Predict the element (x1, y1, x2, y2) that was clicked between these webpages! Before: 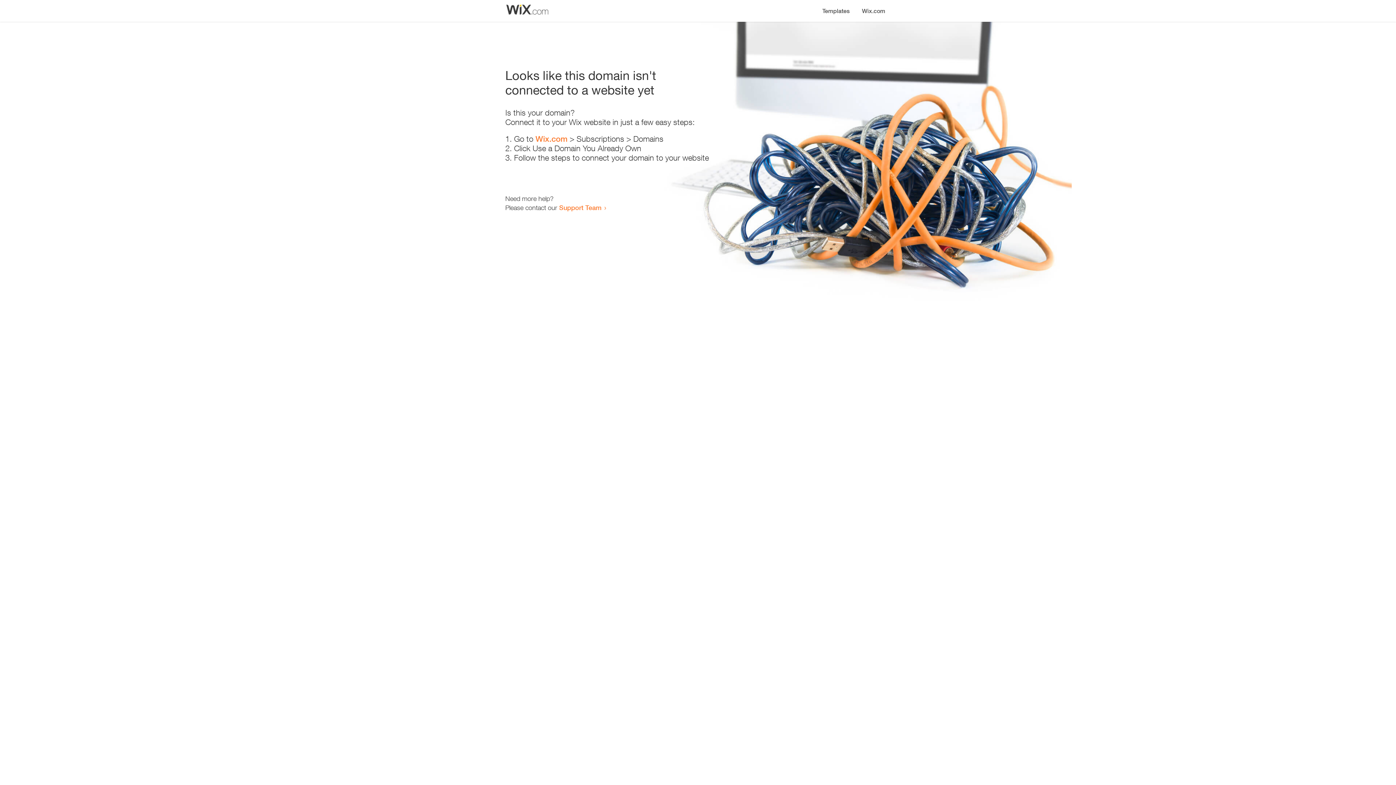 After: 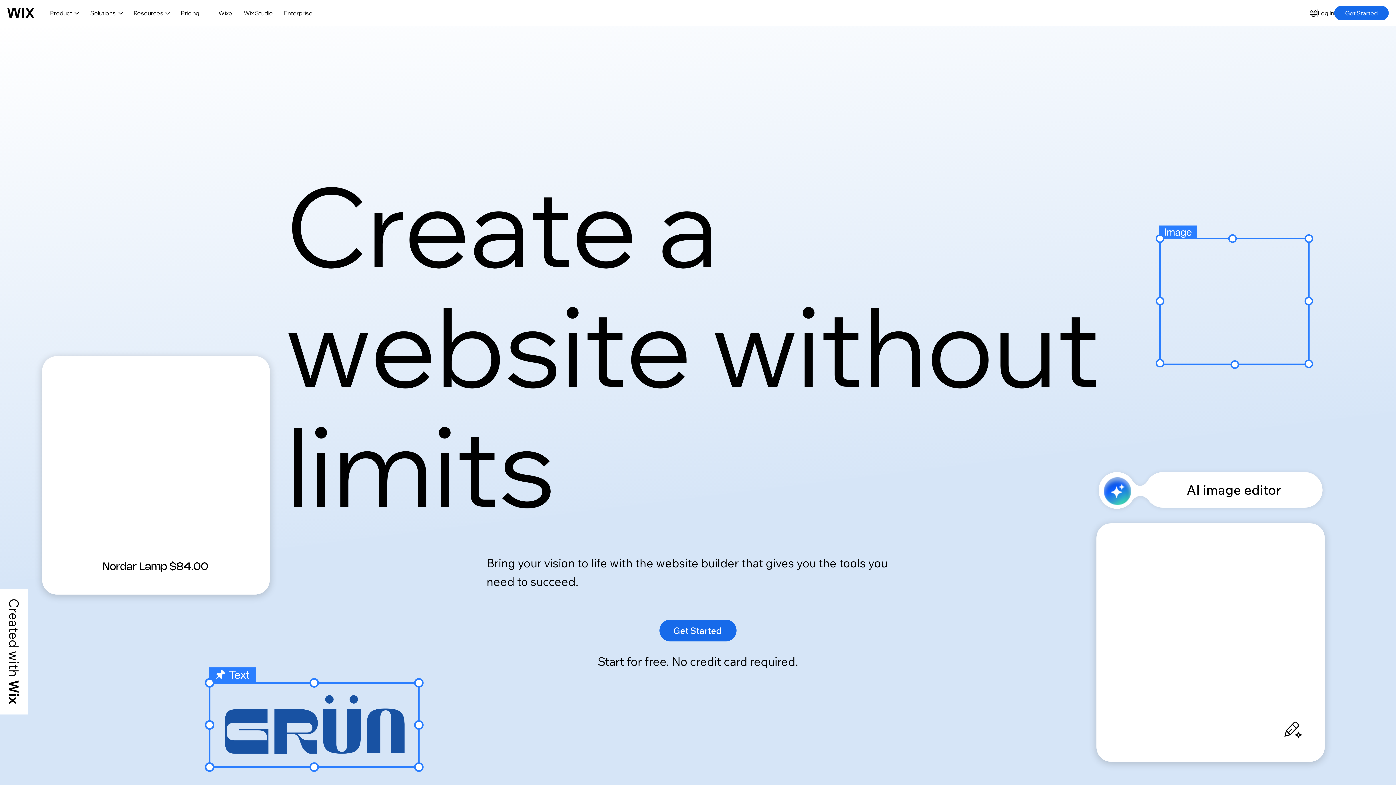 Action: bbox: (856, 0, 890, 14) label: Wix.com